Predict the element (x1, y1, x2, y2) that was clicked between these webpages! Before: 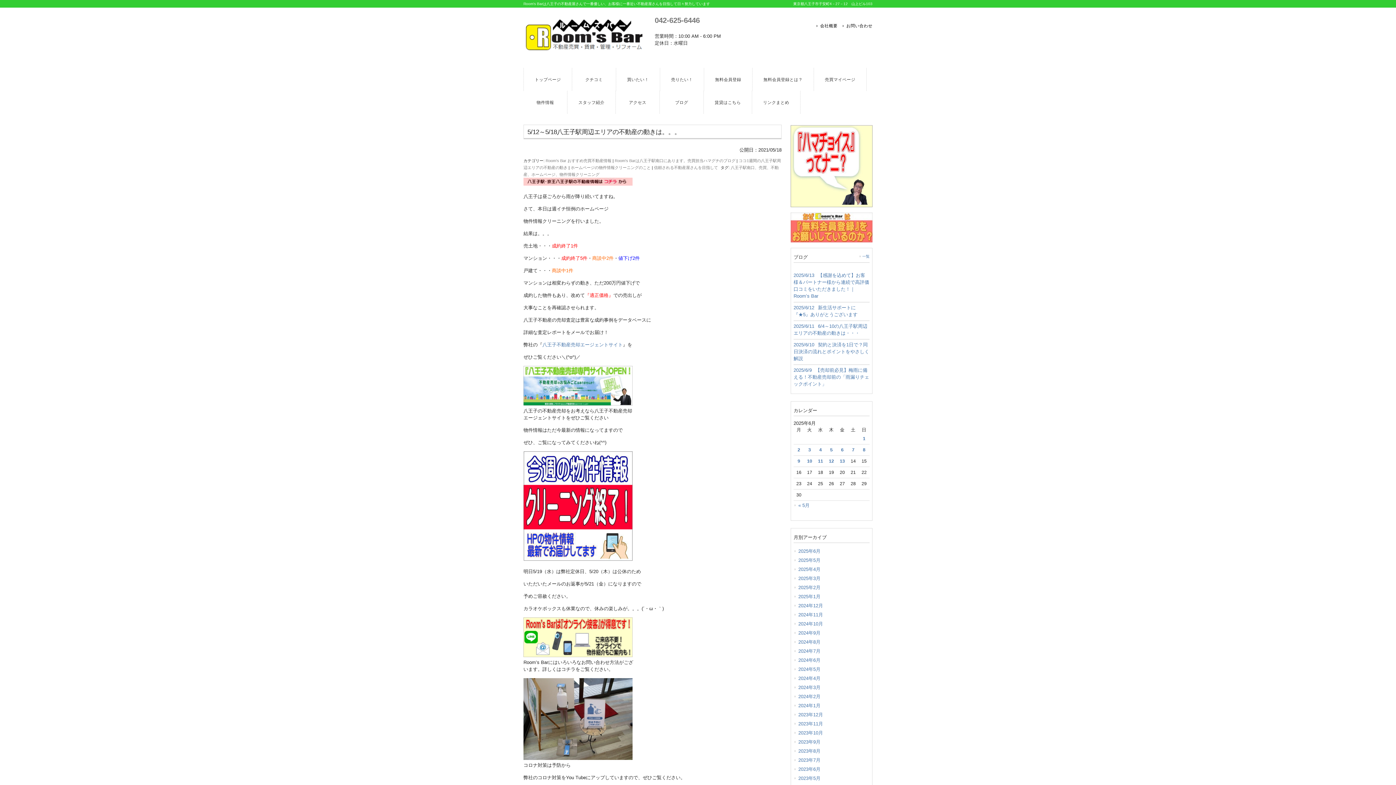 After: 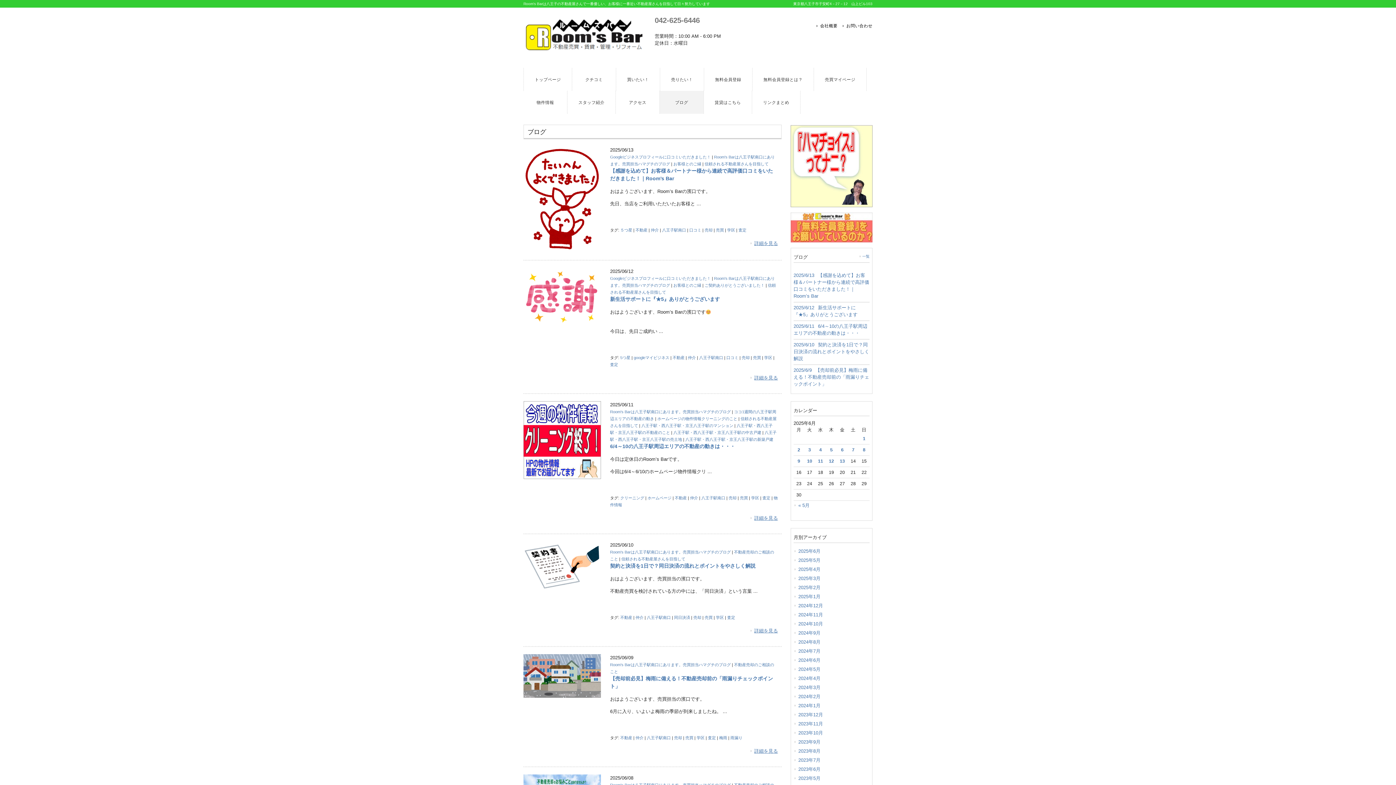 Action: label: 一覧 bbox: (862, 254, 869, 258)